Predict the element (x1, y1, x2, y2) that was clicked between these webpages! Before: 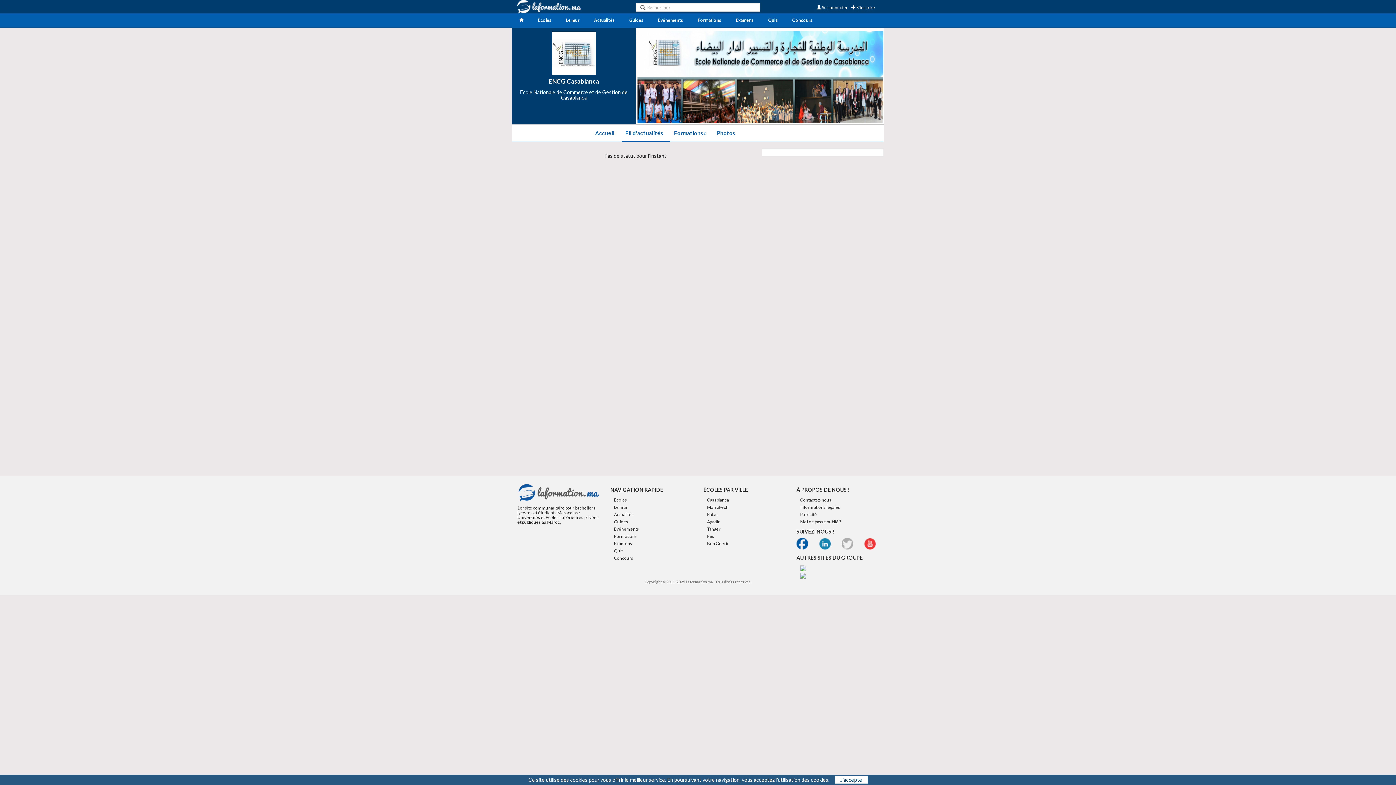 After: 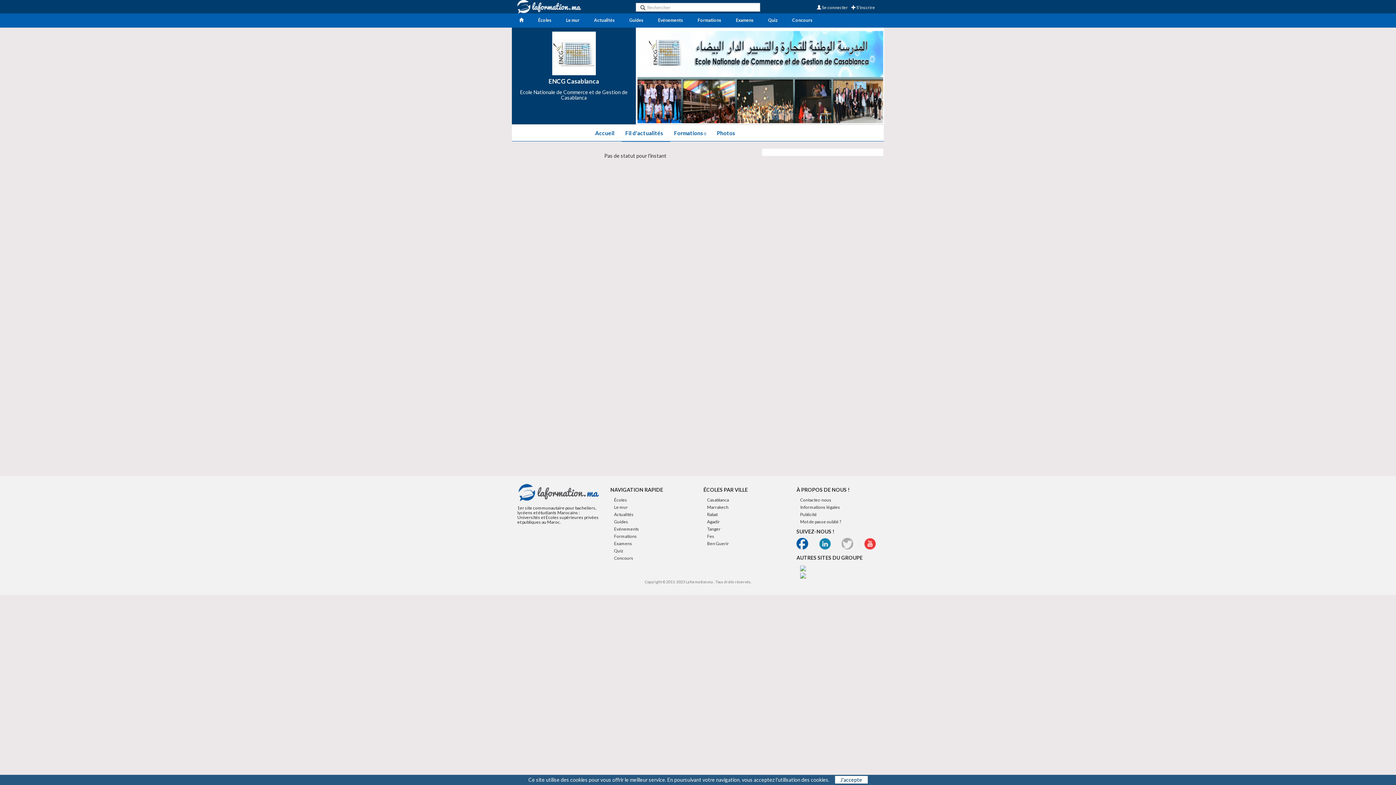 Action: bbox: (858, 538, 881, 549)